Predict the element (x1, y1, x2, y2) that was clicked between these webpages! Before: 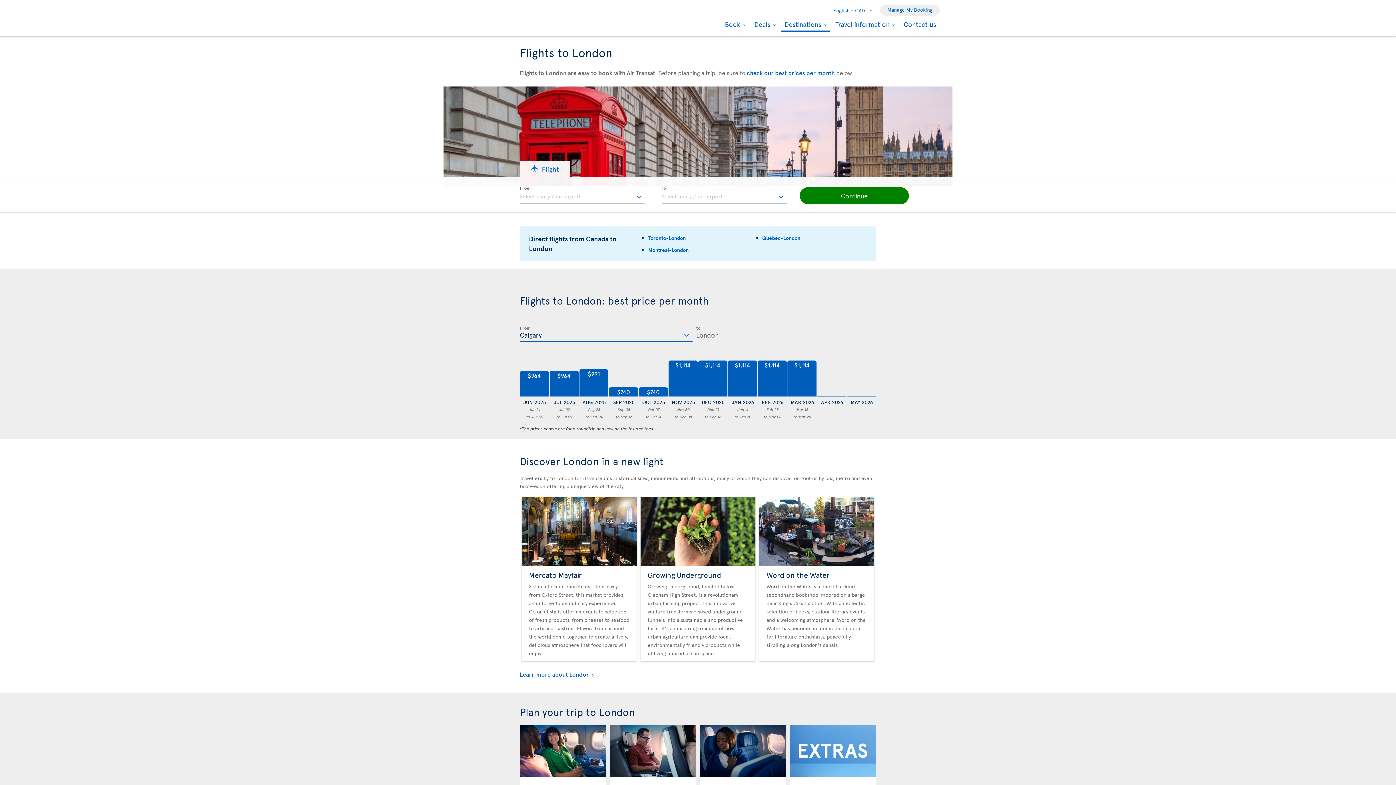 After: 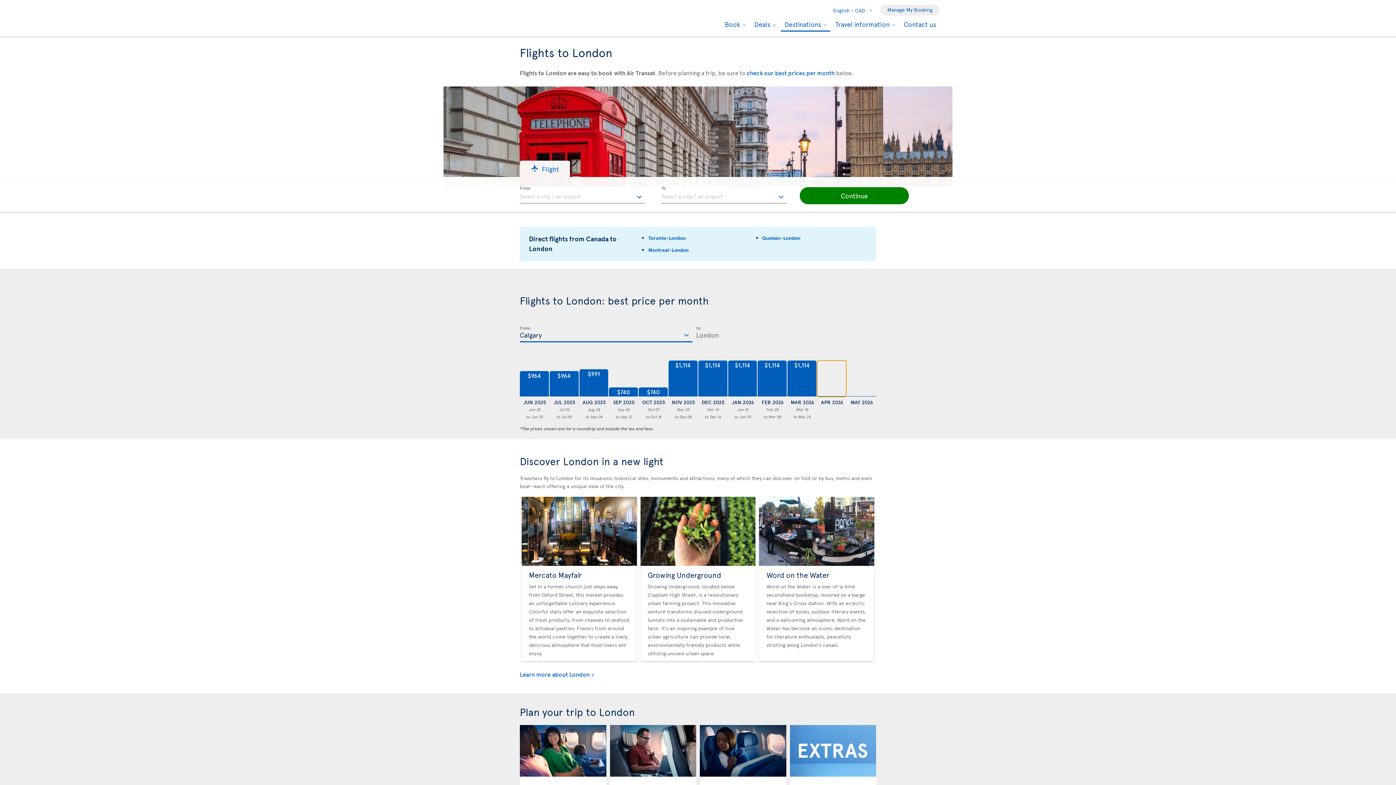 Action: label: 0 bbox: (817, 360, 846, 397)